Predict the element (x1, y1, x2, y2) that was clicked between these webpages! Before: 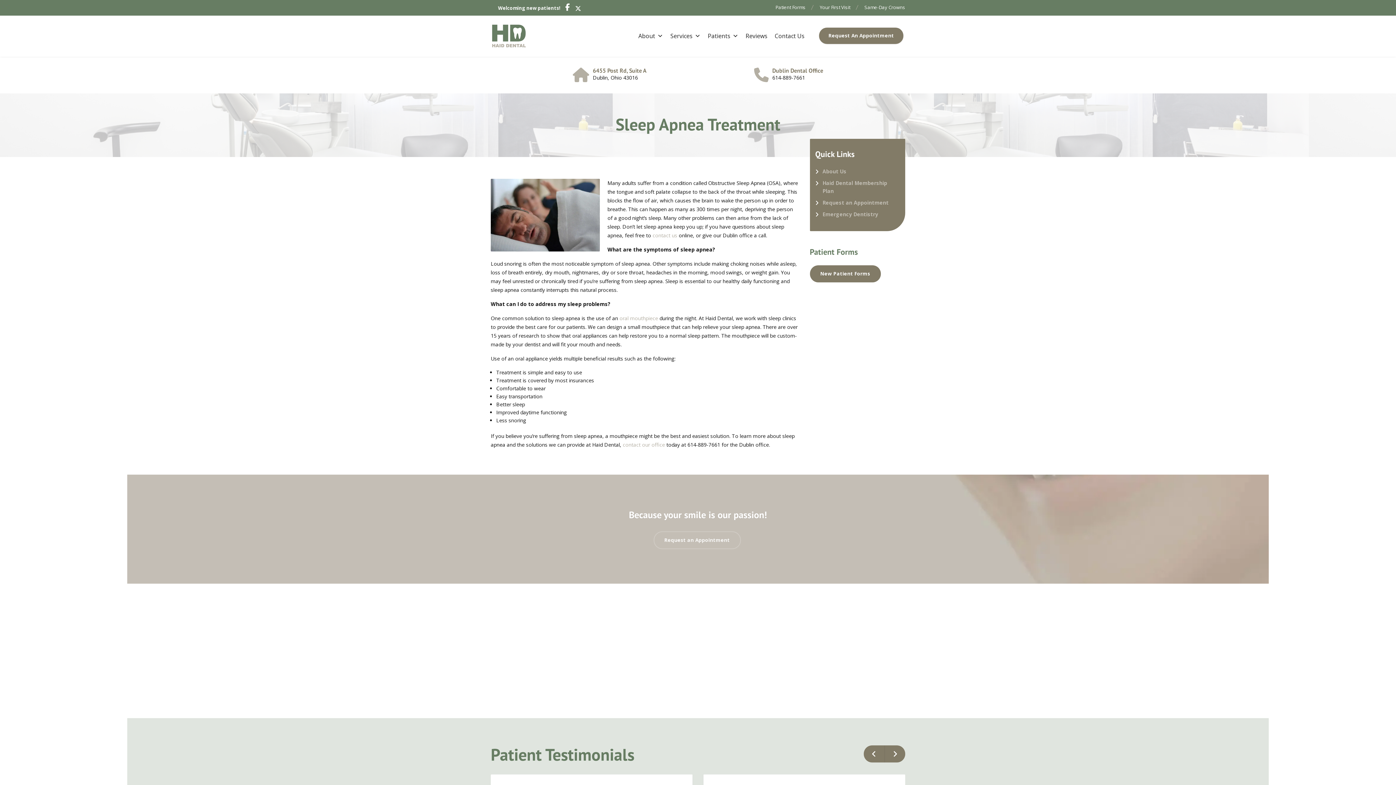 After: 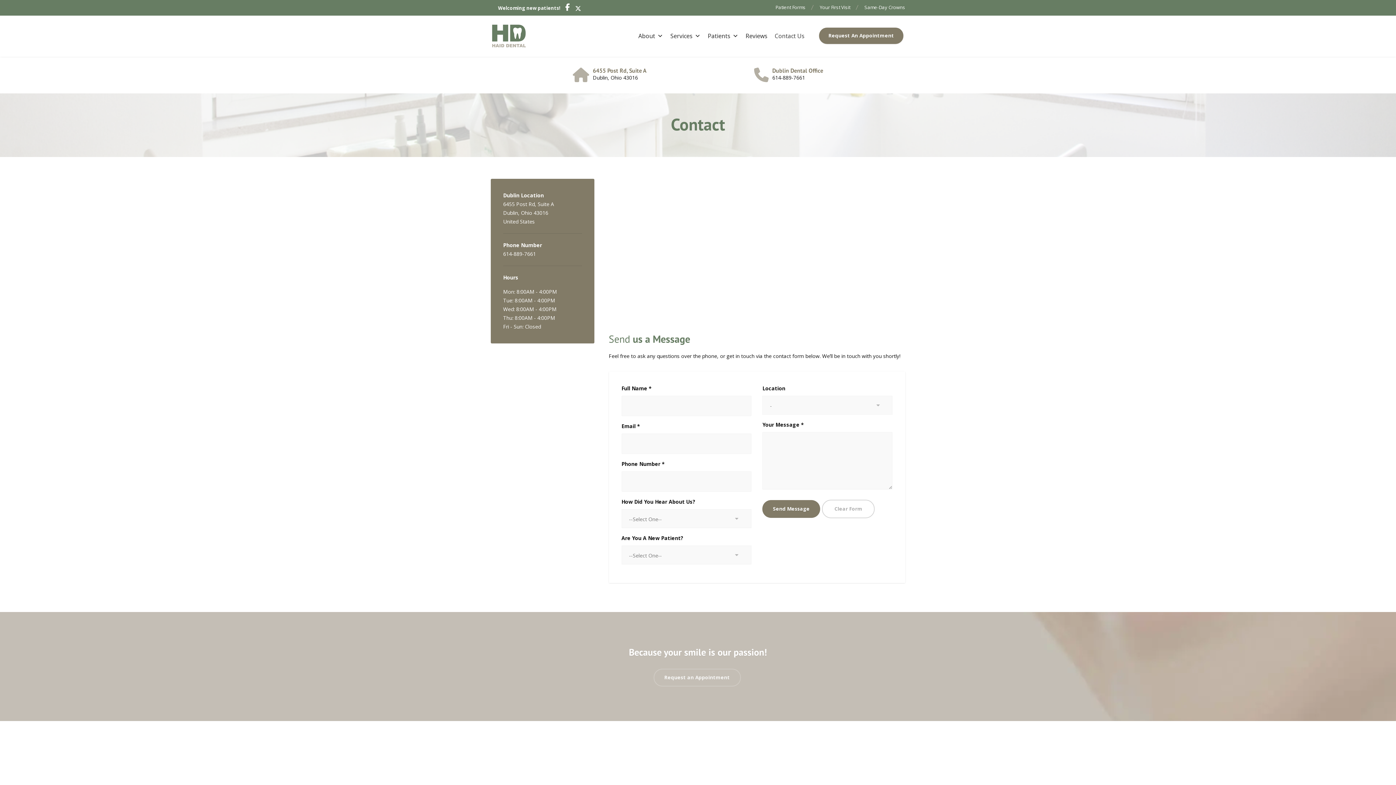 Action: bbox: (622, 441, 665, 448) label: contact our office